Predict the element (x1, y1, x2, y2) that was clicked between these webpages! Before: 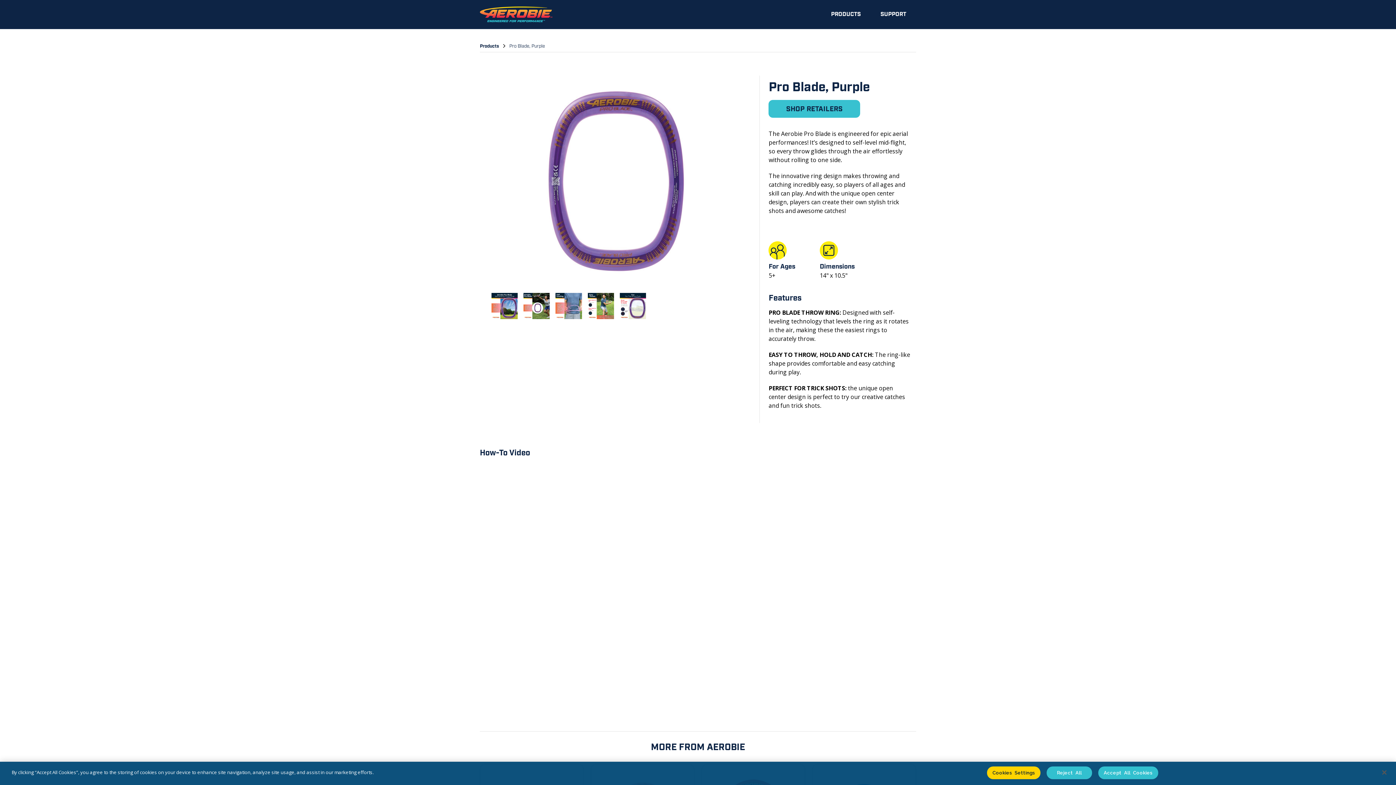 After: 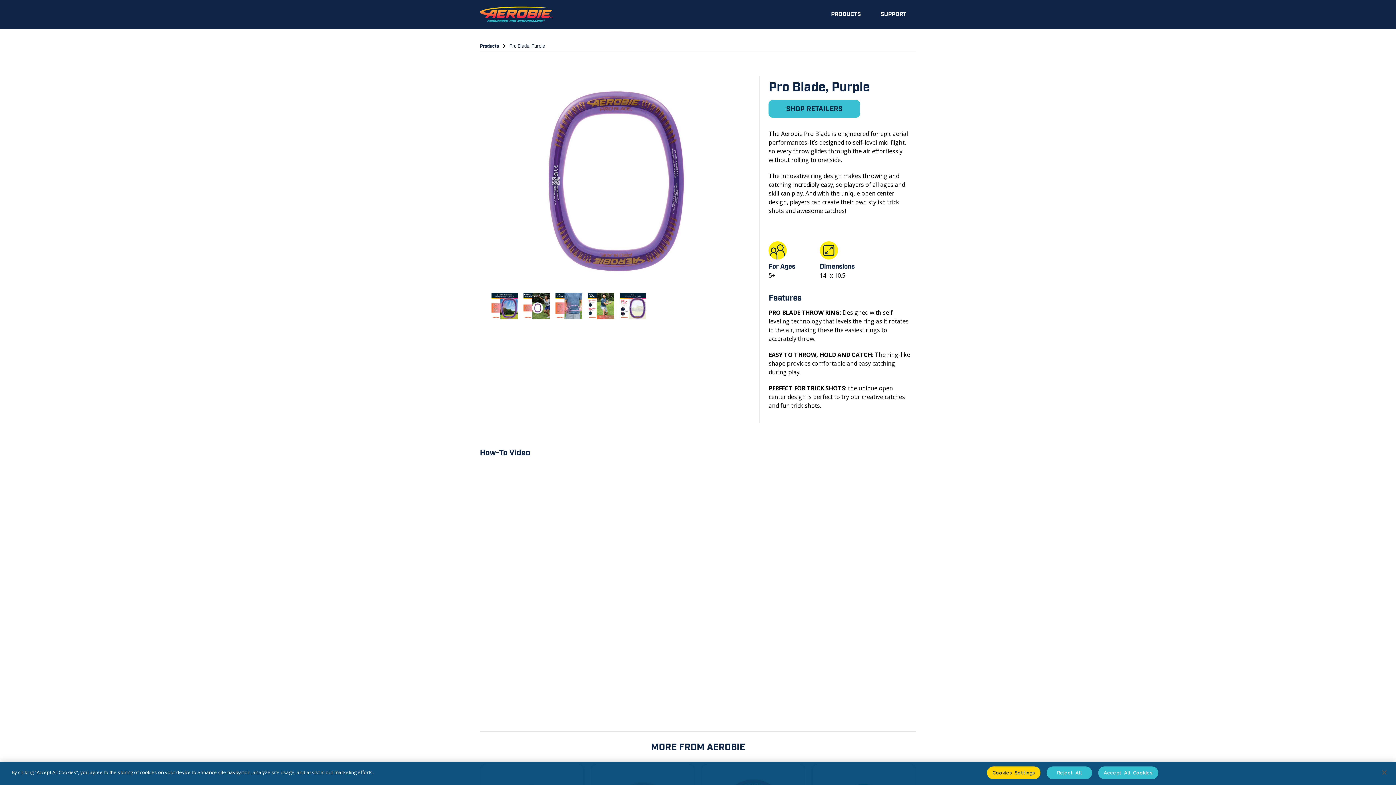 Action: bbox: (555, 292, 582, 319) label: open lightbox